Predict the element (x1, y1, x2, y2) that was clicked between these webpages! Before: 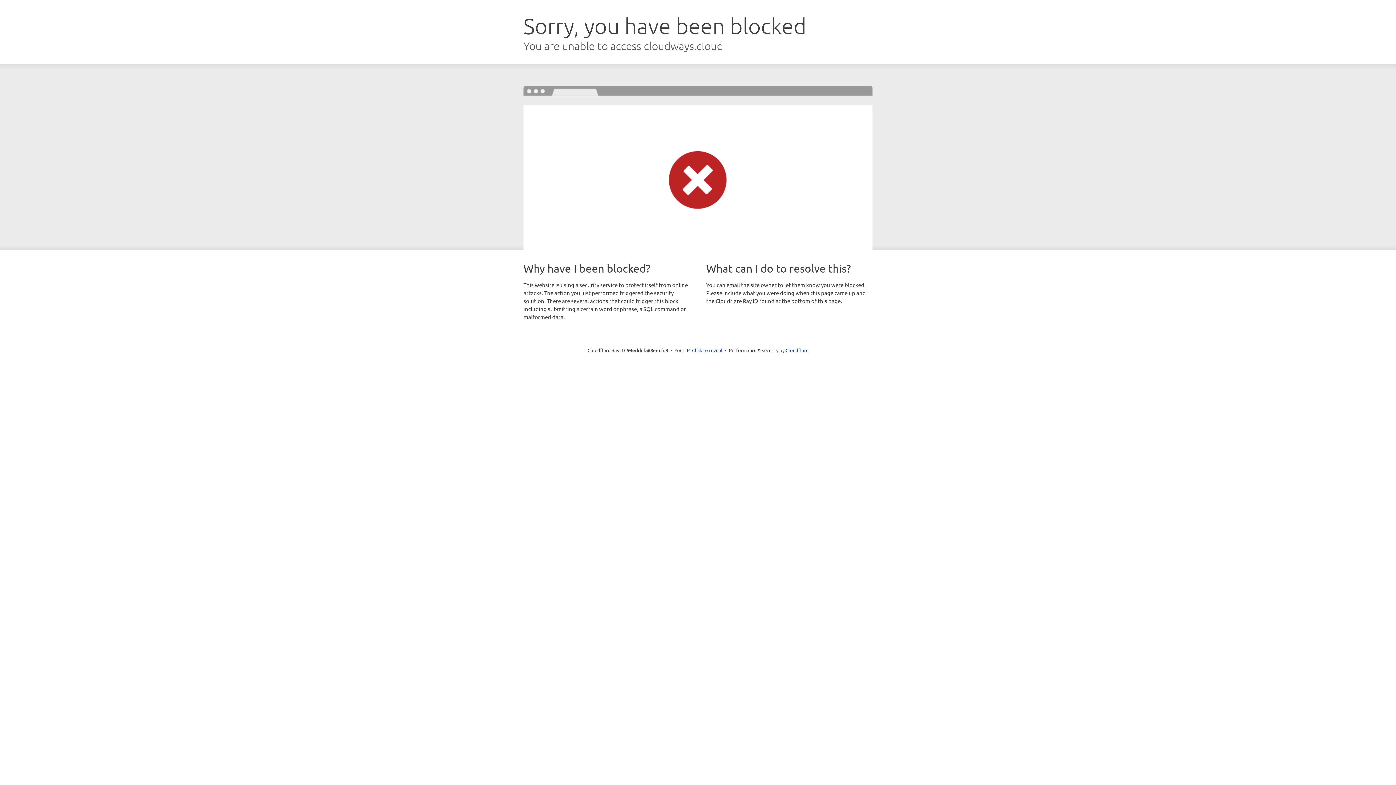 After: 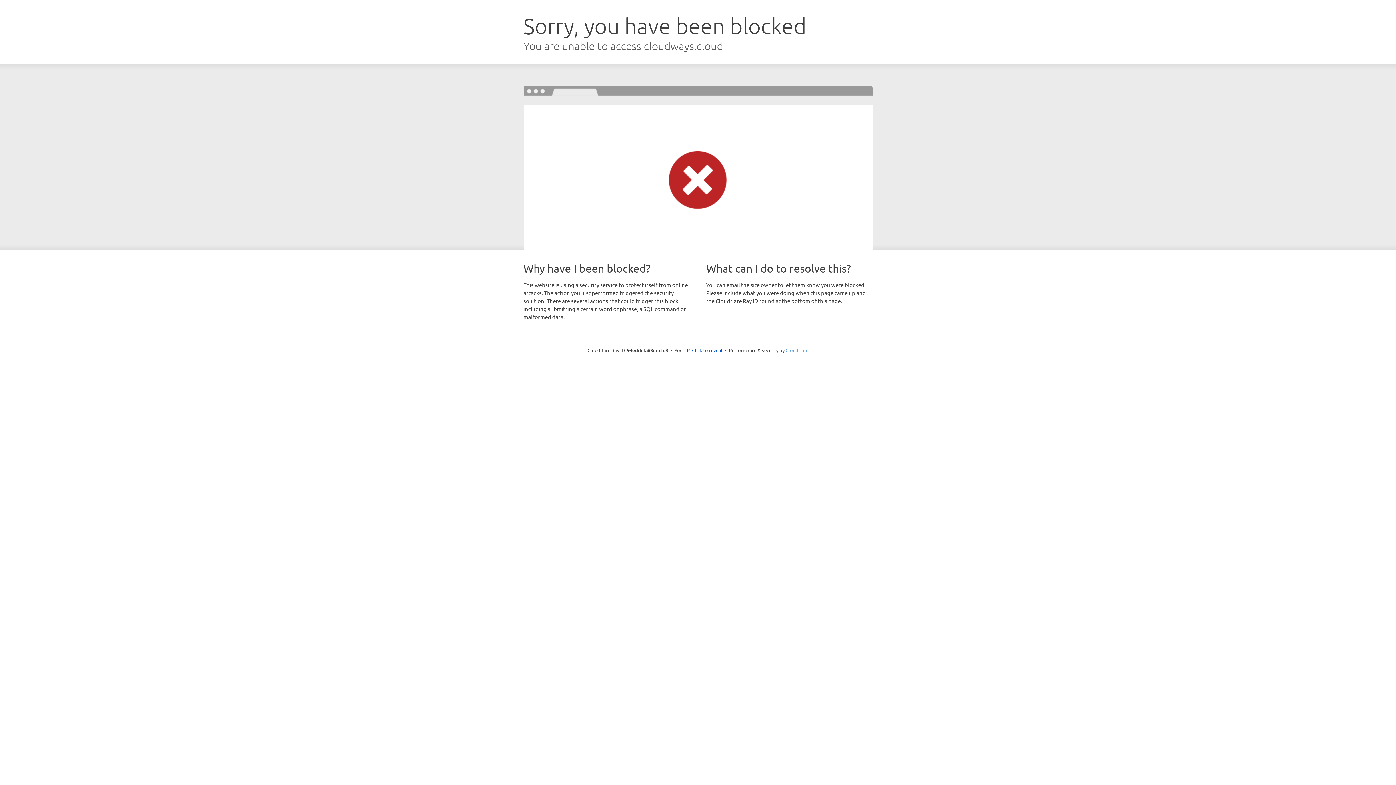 Action: label: Cloudflare bbox: (785, 347, 808, 353)